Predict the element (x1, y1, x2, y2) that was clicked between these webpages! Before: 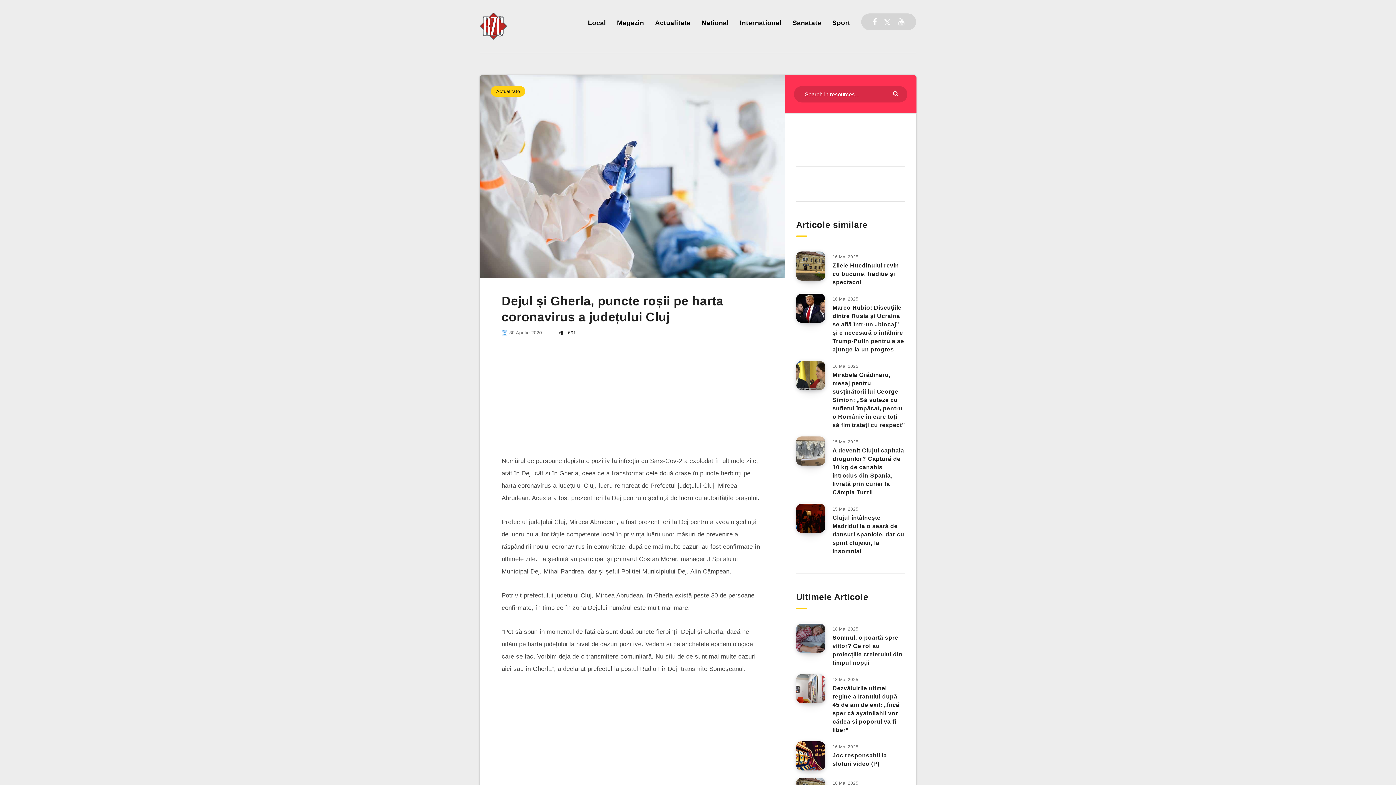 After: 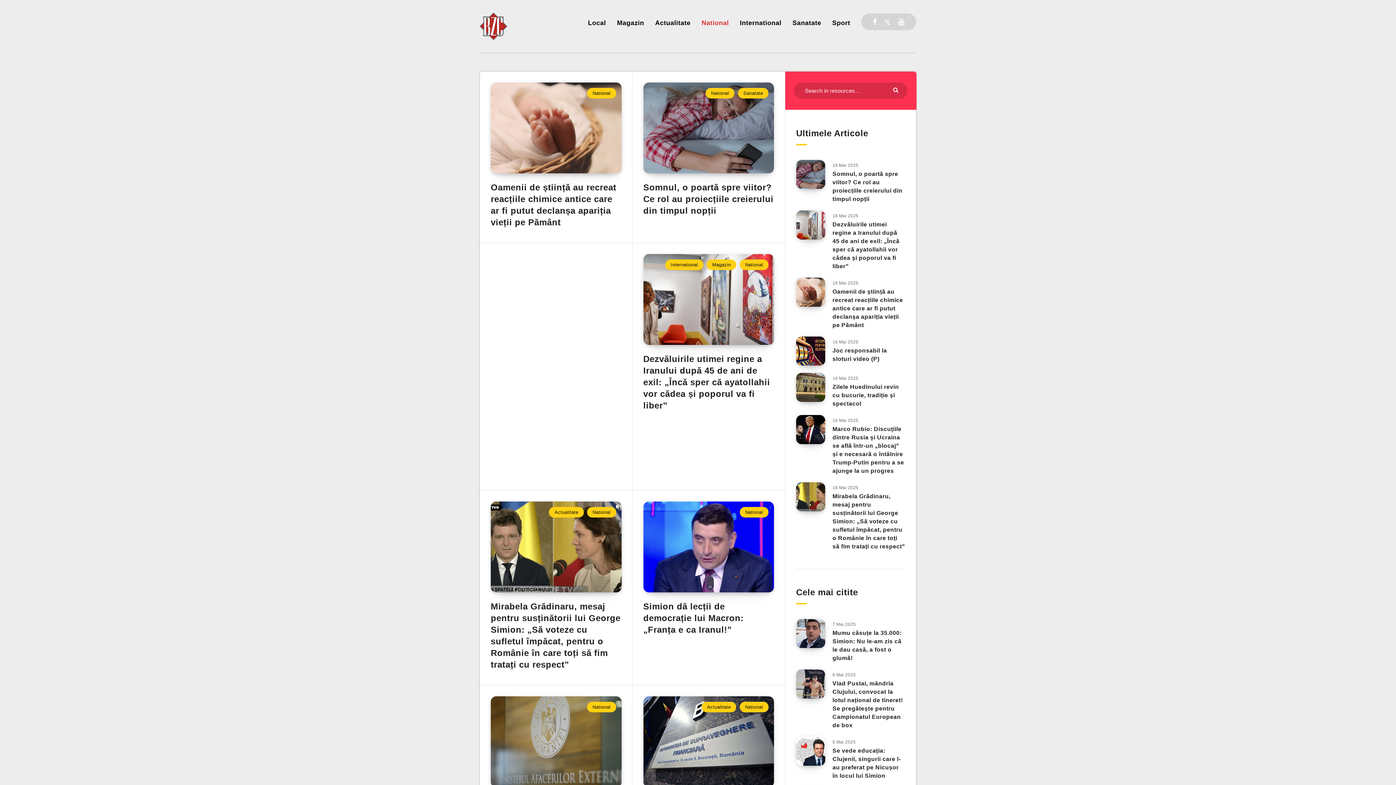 Action: bbox: (701, 18, 729, 27) label: National